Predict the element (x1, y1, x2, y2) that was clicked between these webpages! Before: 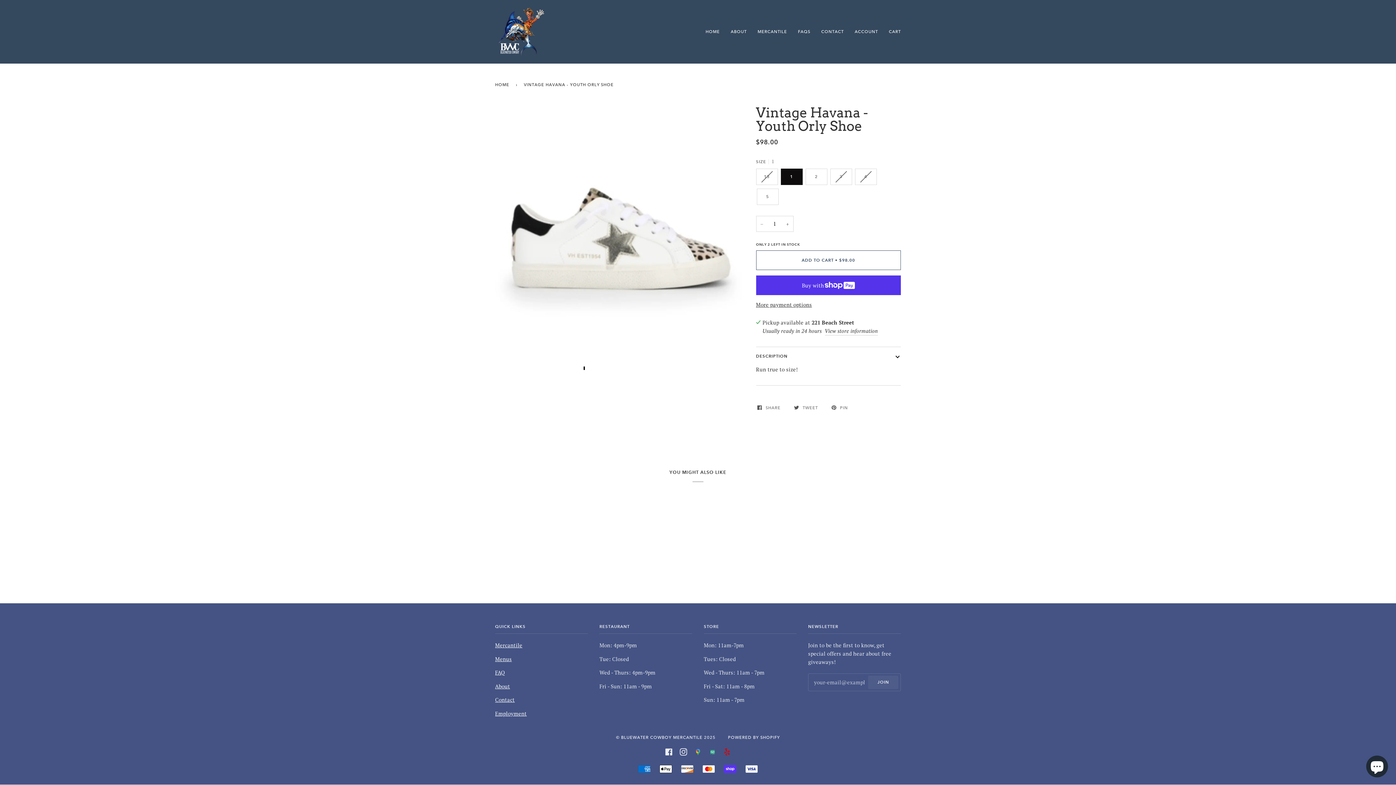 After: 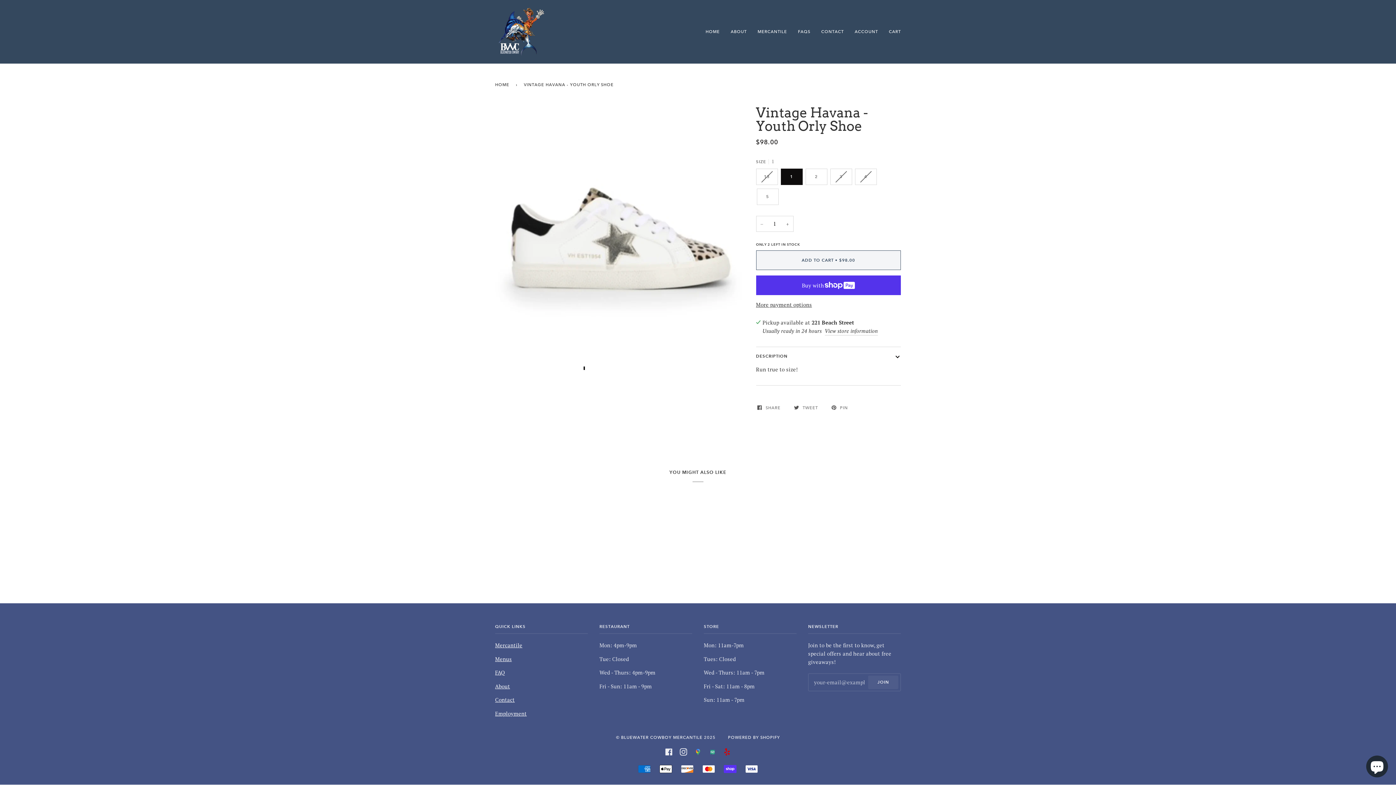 Action: label: ADD TO CART • $98.00 bbox: (756, 250, 901, 270)